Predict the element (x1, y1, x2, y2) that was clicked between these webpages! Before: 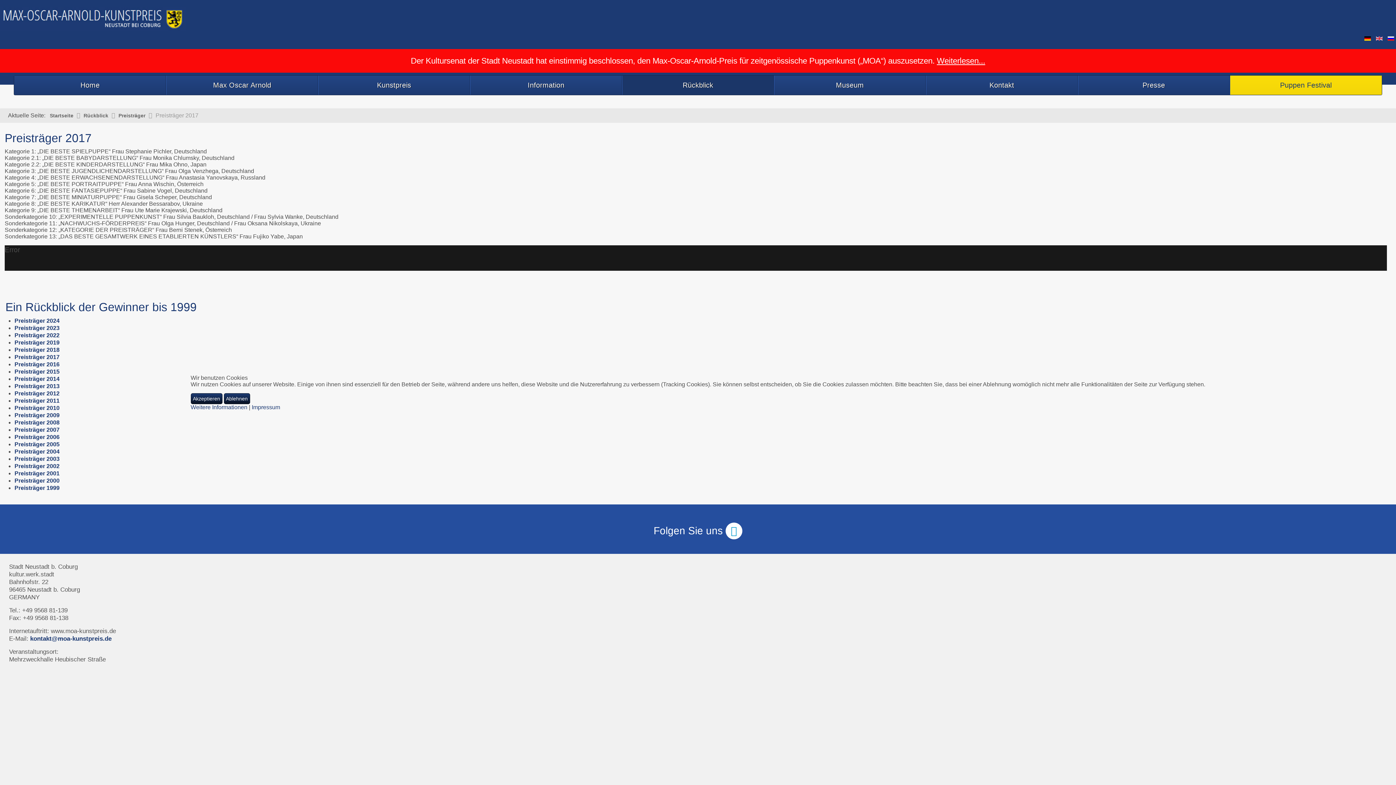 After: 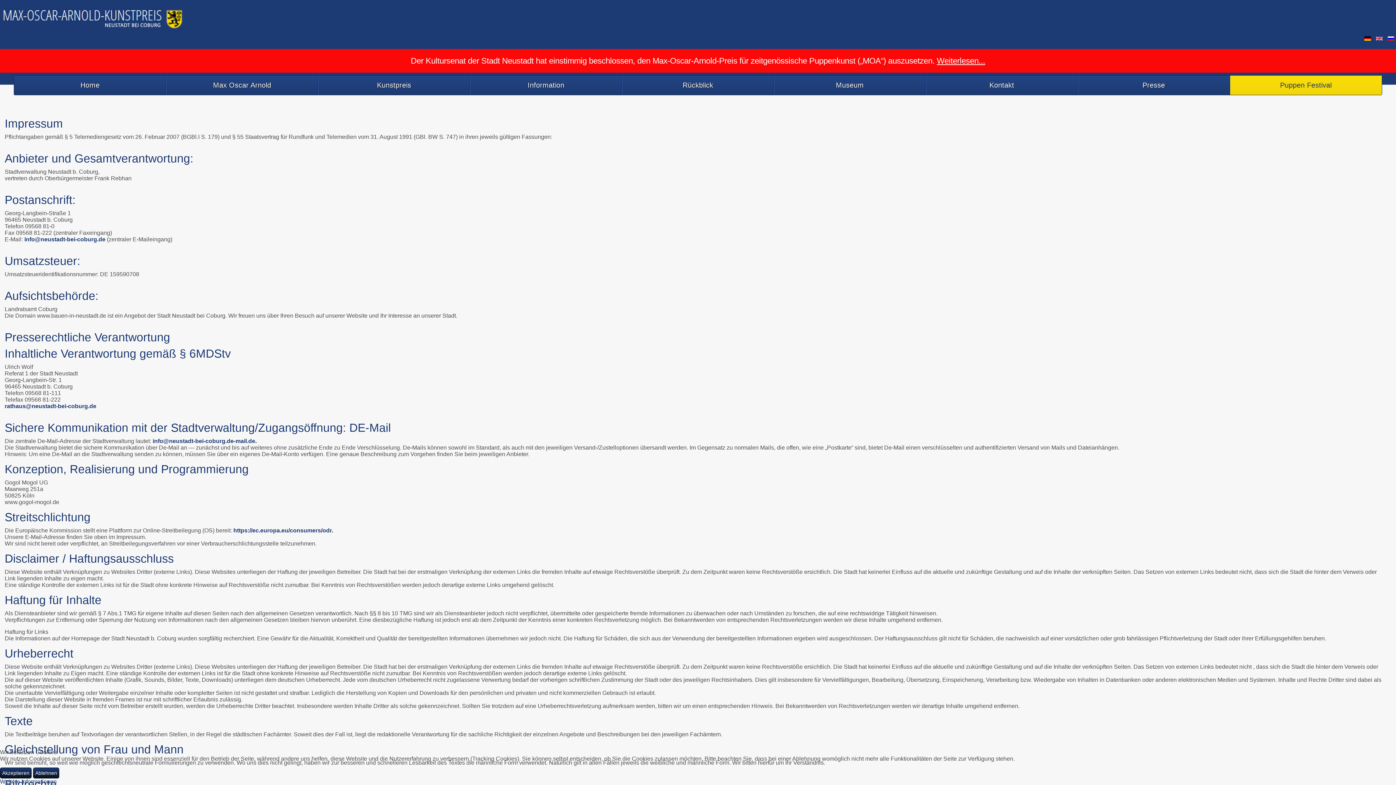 Action: bbox: (251, 404, 280, 410) label: Impressum